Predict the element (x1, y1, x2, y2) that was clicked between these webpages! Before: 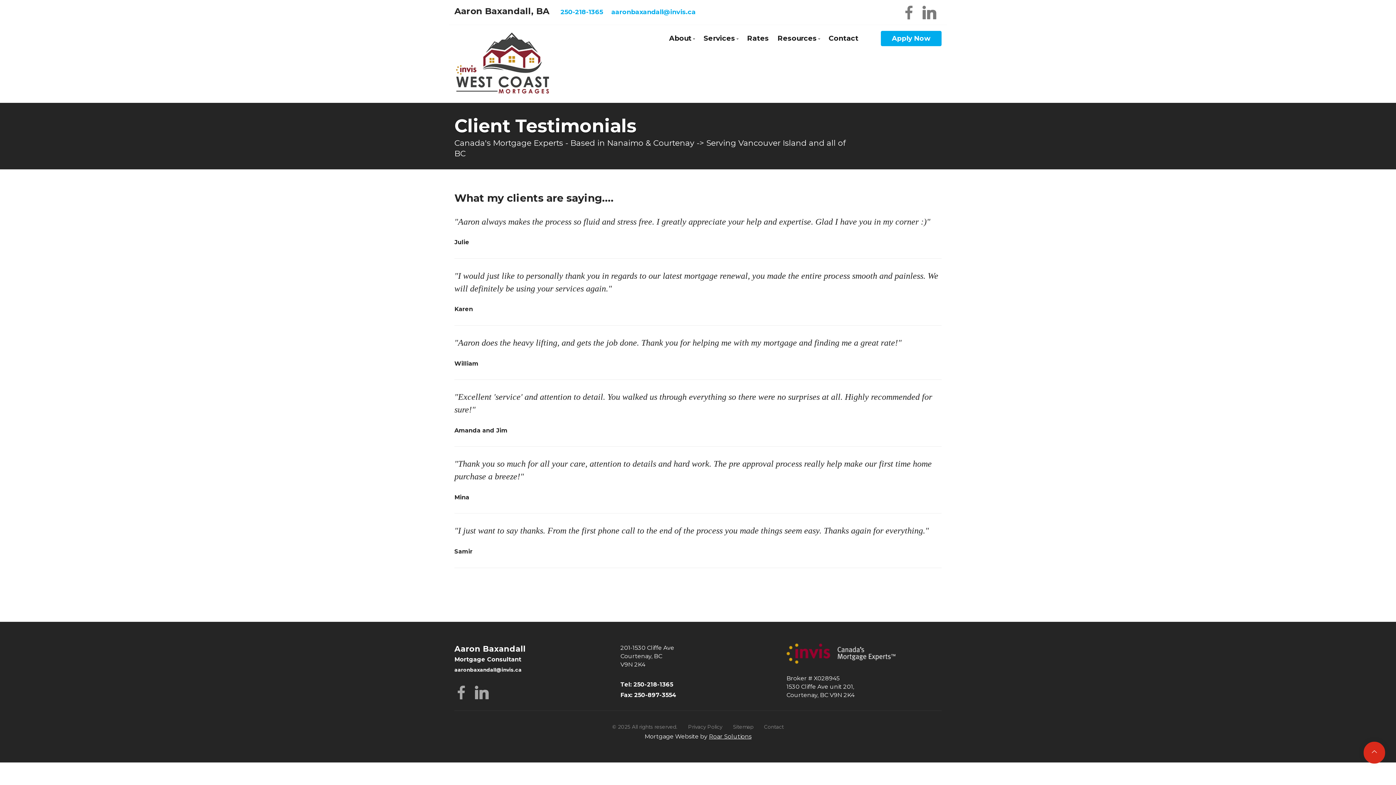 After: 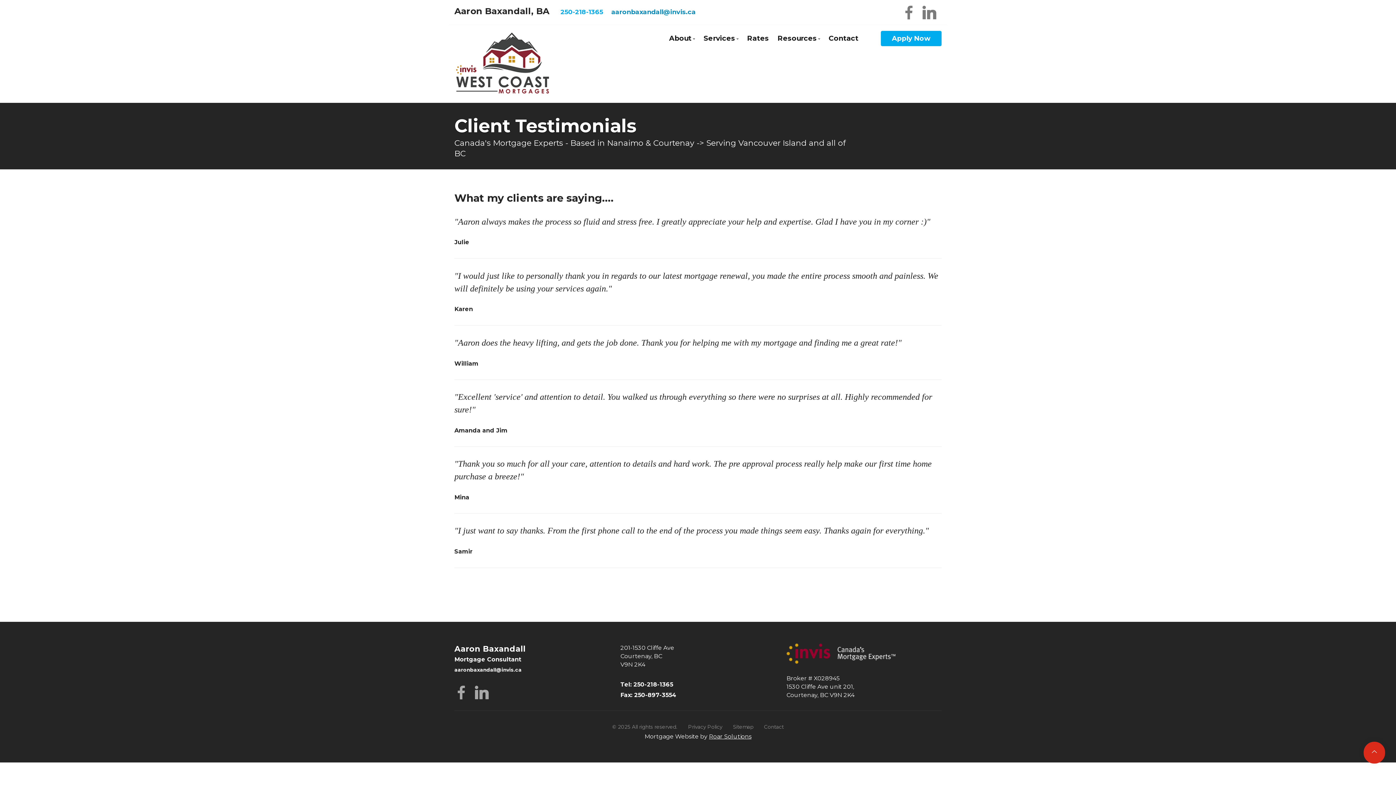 Action: label: aaronbaxandall@invis.ca bbox: (611, 8, 695, 15)